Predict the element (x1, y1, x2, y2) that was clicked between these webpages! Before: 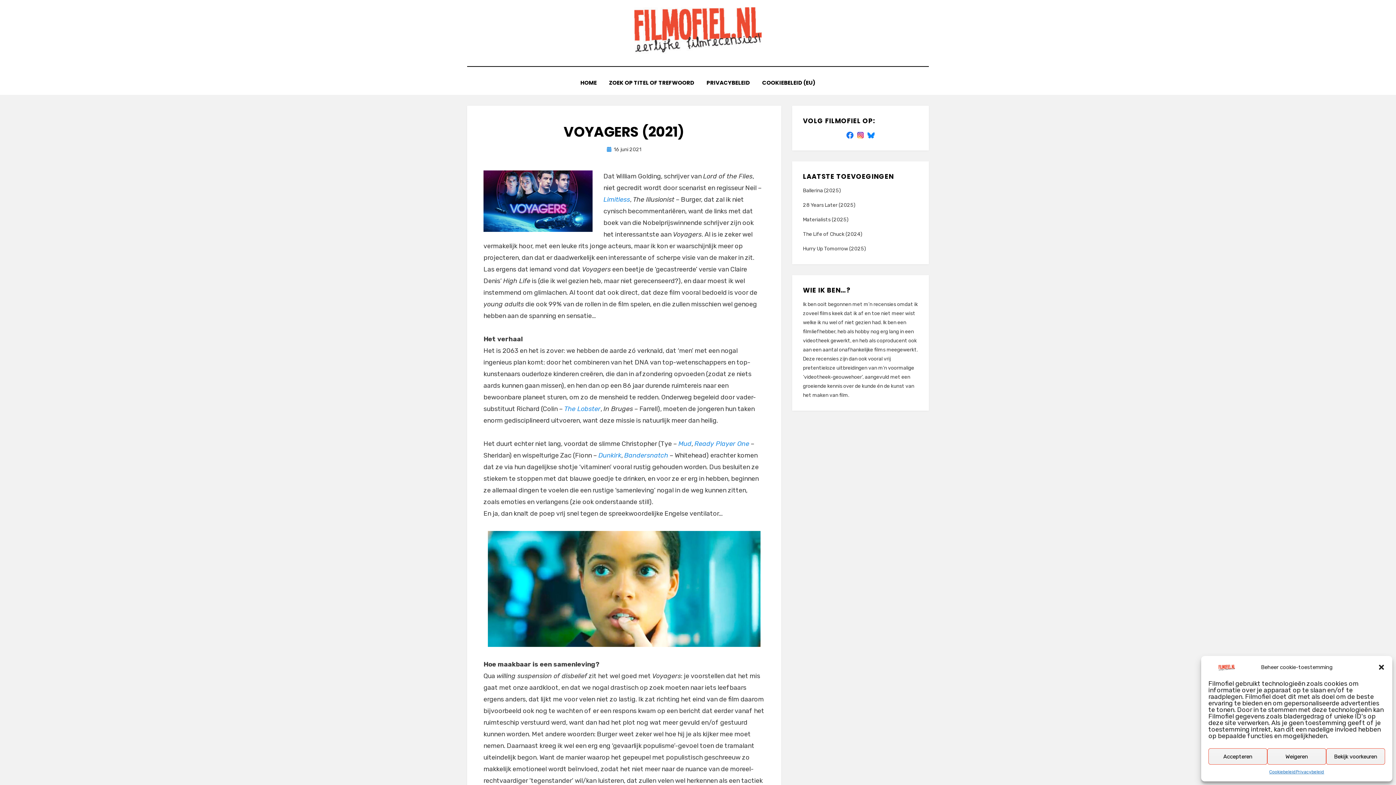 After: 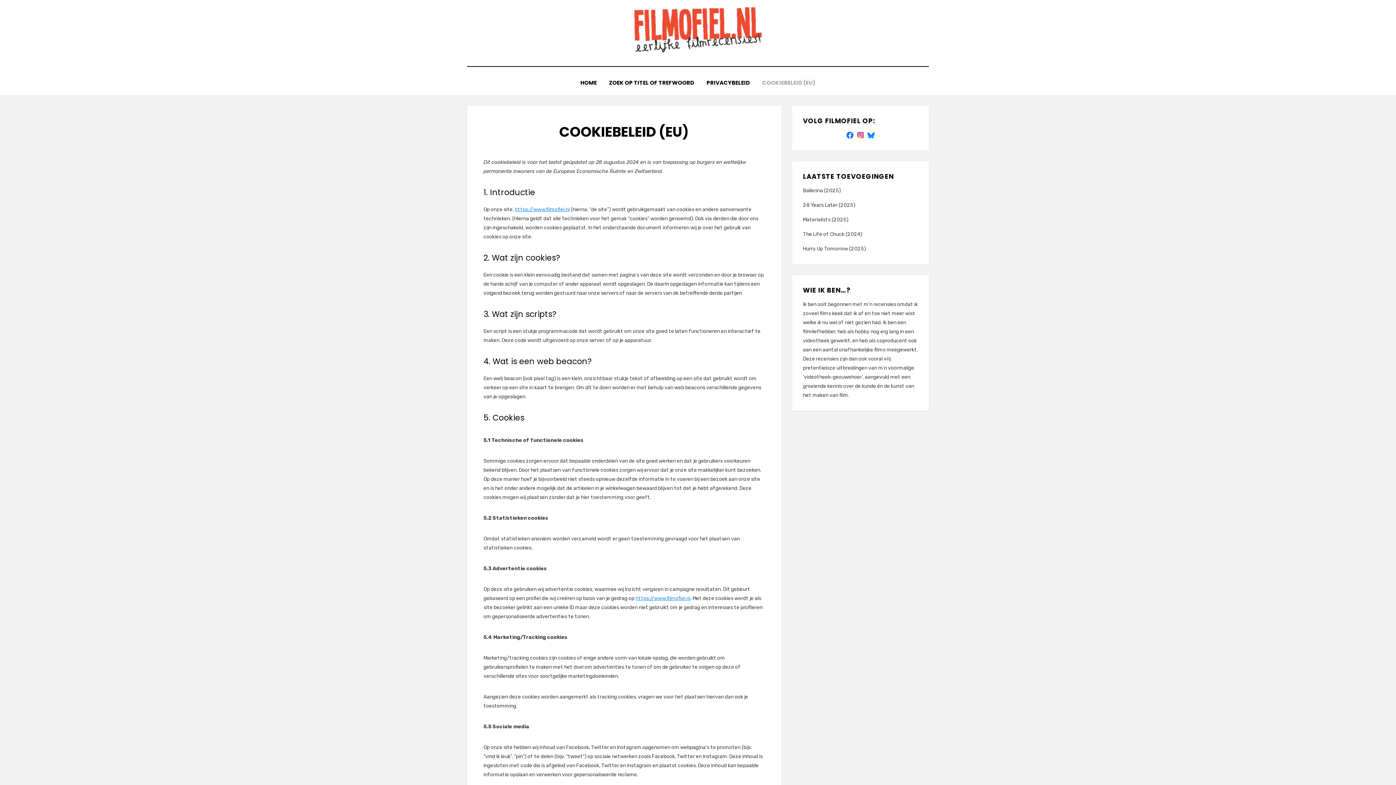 Action: label: Cookiebeleid bbox: (1269, 768, 1296, 776)